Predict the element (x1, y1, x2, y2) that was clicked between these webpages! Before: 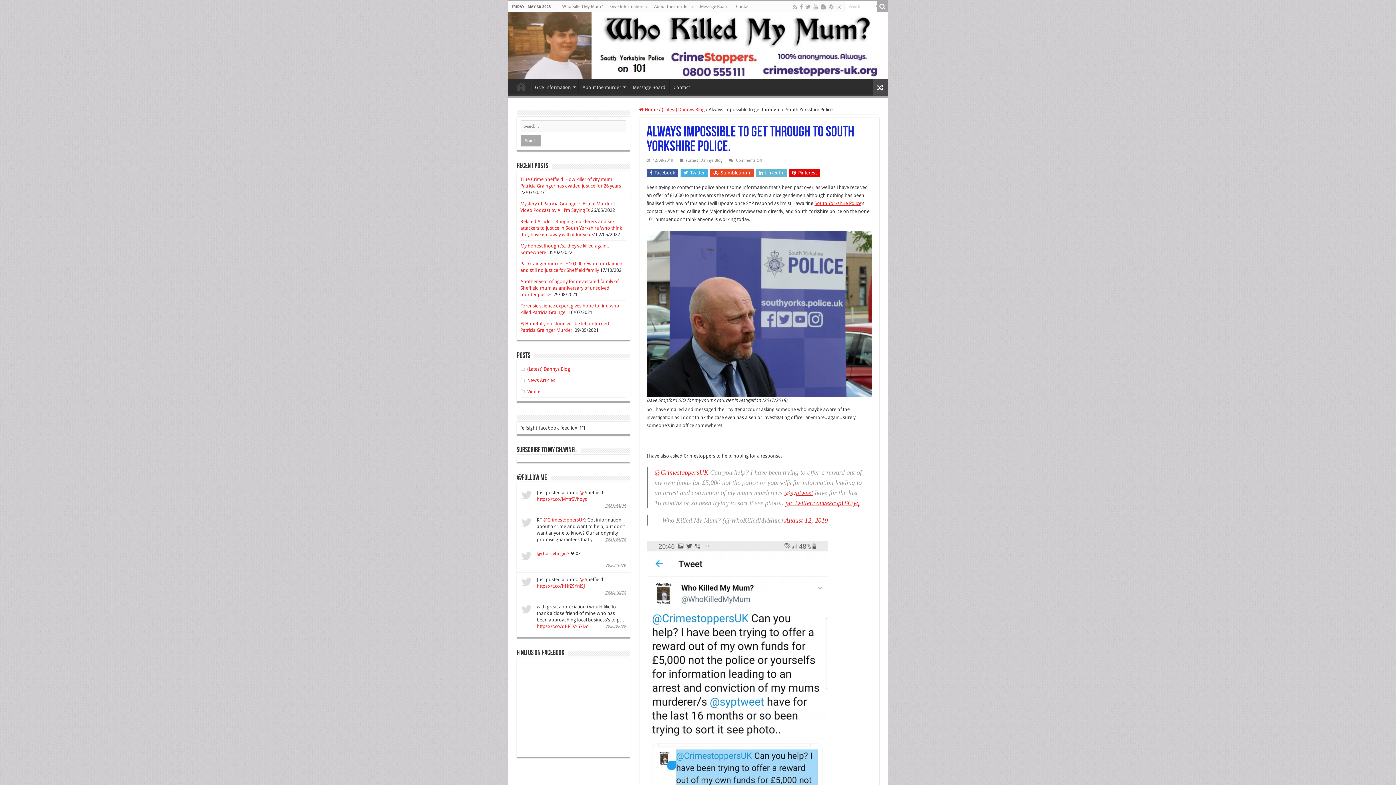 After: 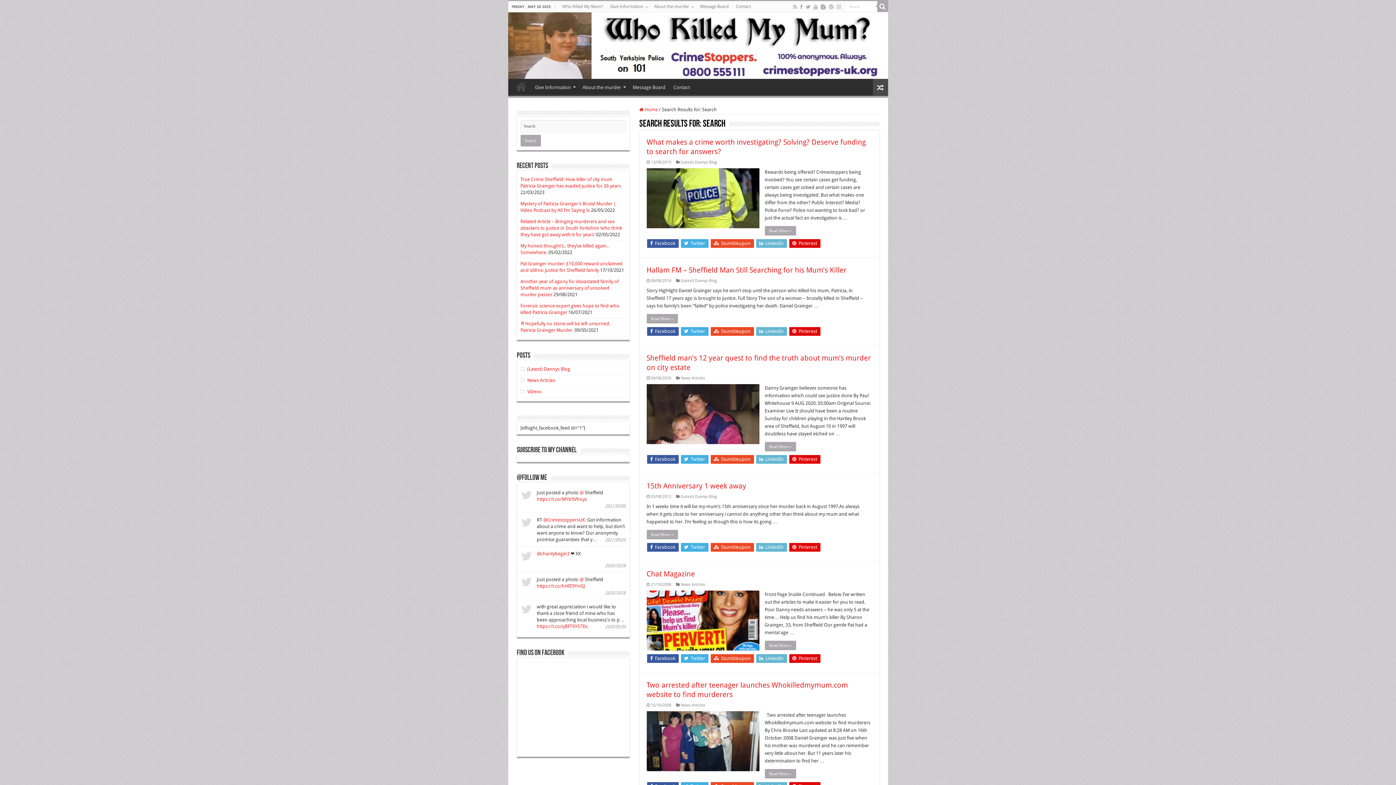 Action: bbox: (877, 1, 888, 12)